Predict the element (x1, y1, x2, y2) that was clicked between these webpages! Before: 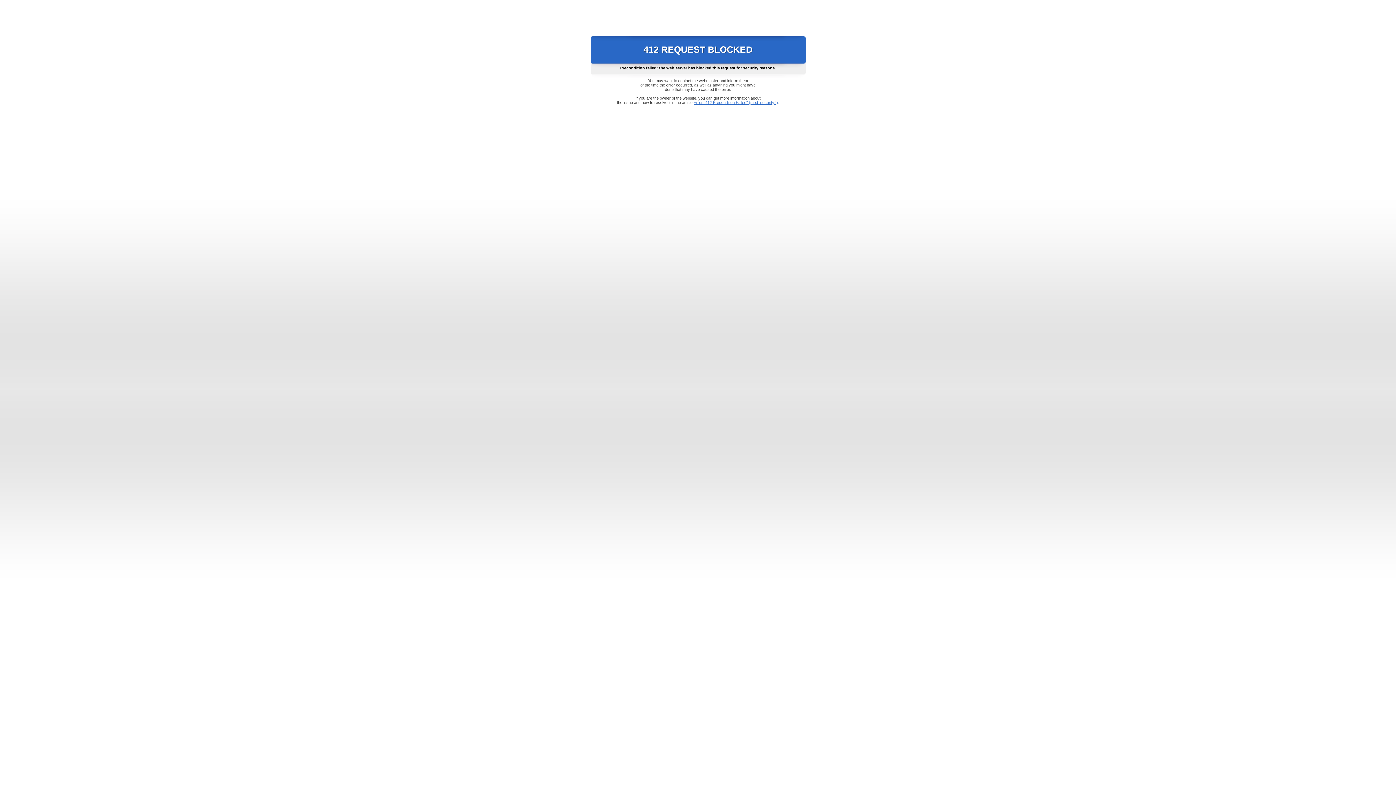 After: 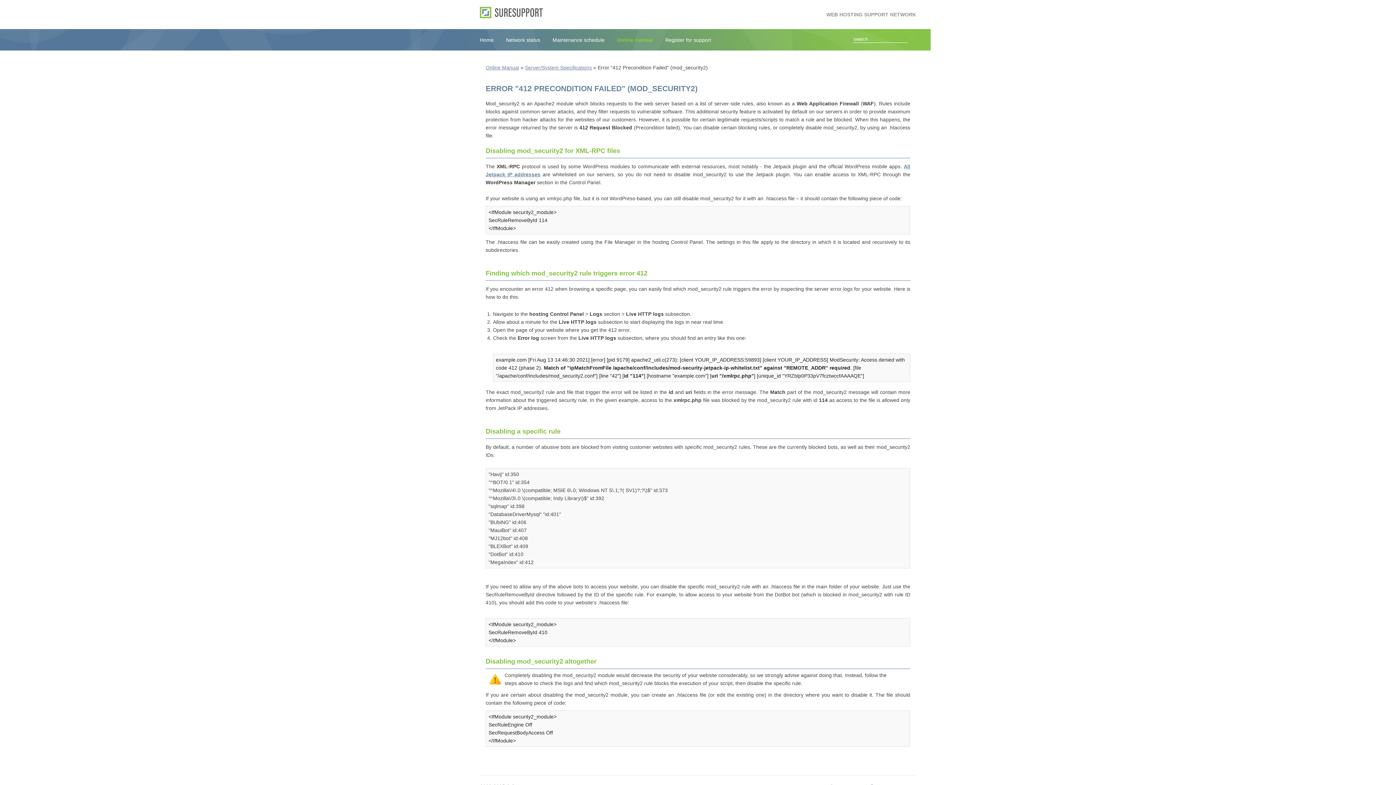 Action: label: Error "412 Precondition Failed" (mod_security2) bbox: (693, 100, 778, 104)